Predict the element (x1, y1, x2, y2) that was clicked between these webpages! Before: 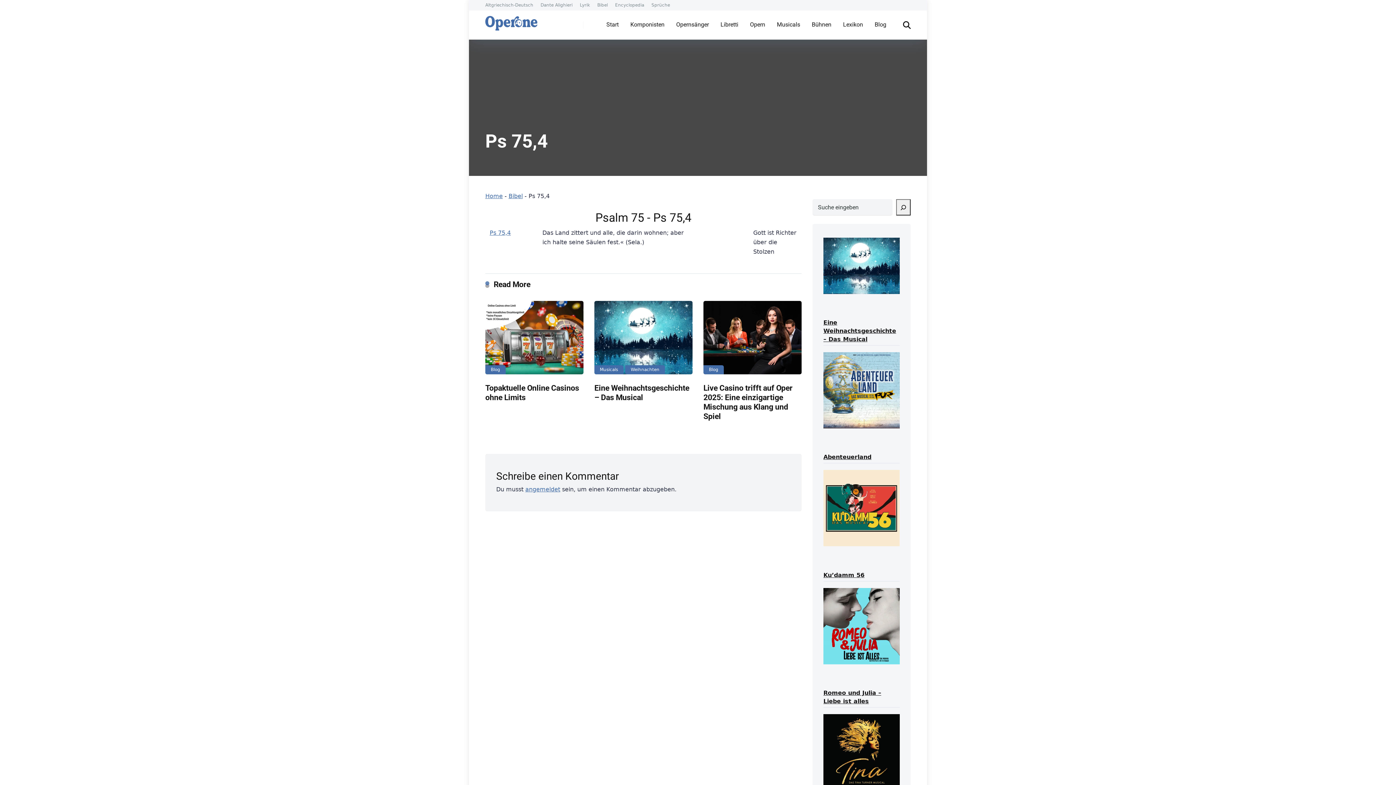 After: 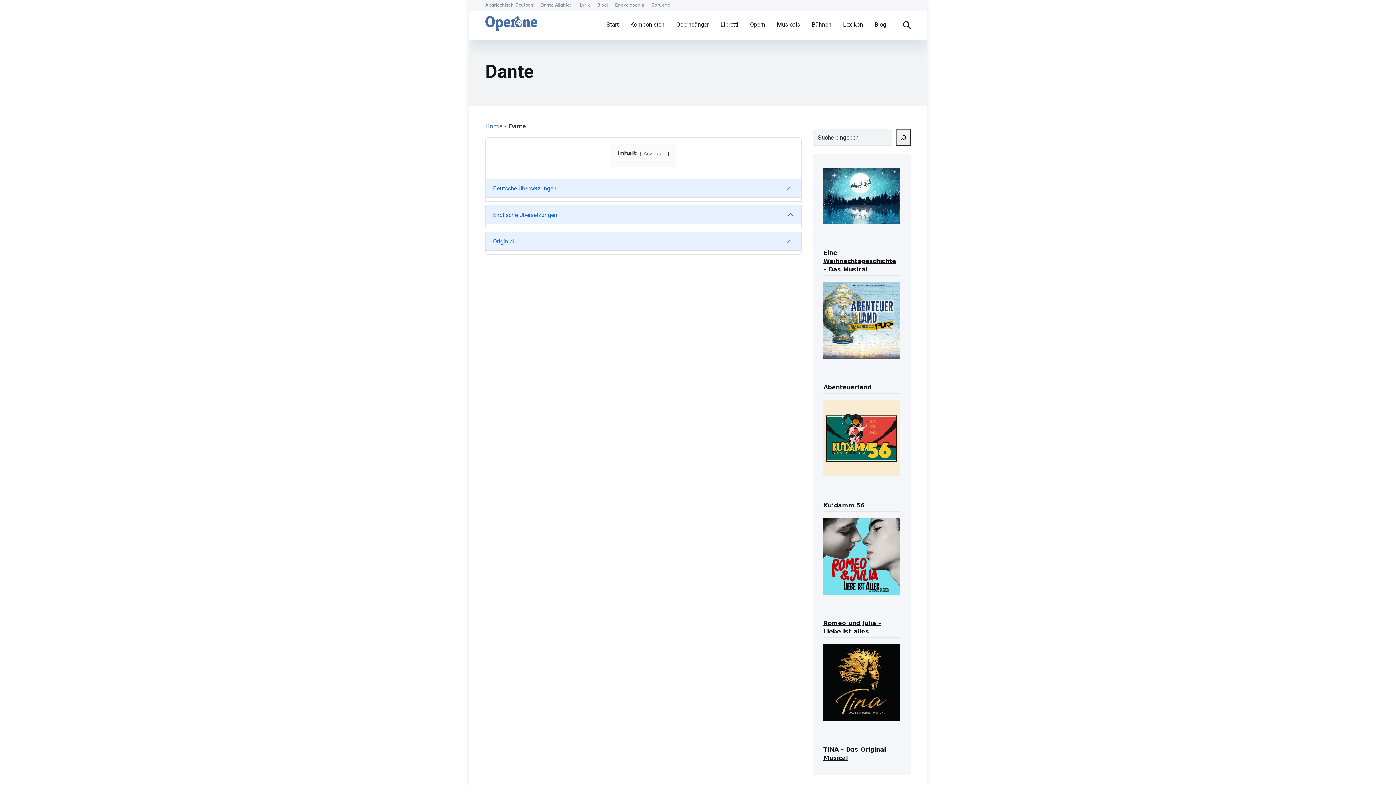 Action: label: Dante Alighieri bbox: (540, 2, 572, 7)